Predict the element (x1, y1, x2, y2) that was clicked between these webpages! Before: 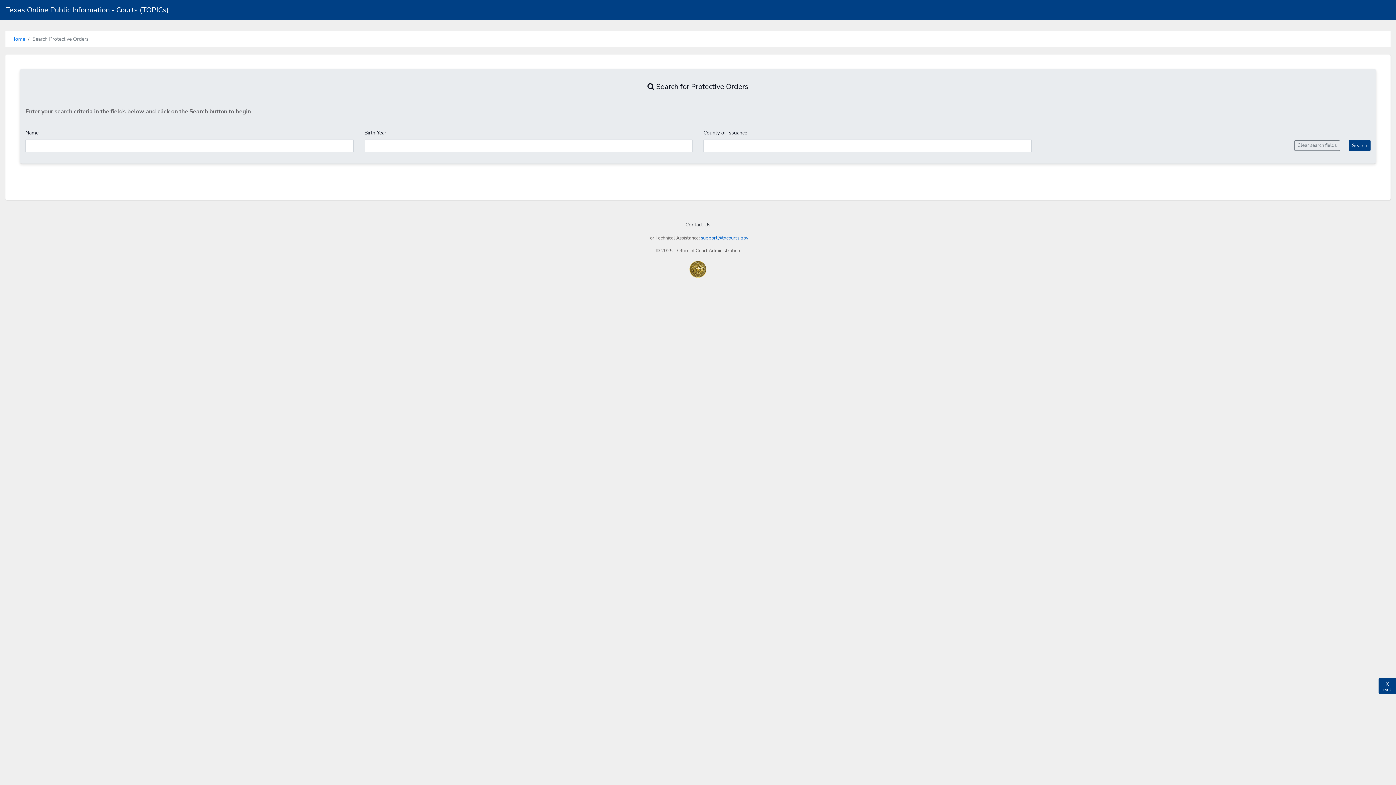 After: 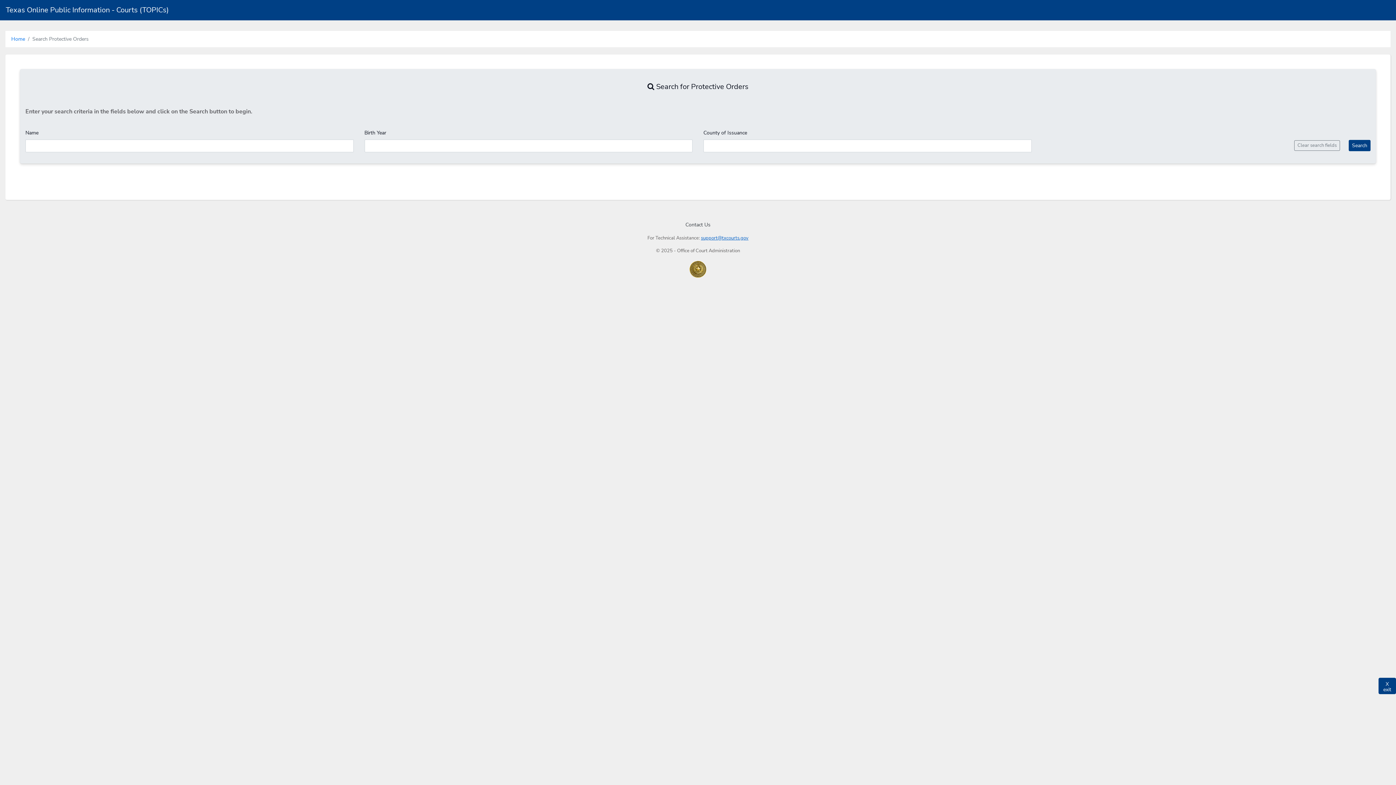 Action: bbox: (701, 234, 748, 241) label: support@txcourts.gov